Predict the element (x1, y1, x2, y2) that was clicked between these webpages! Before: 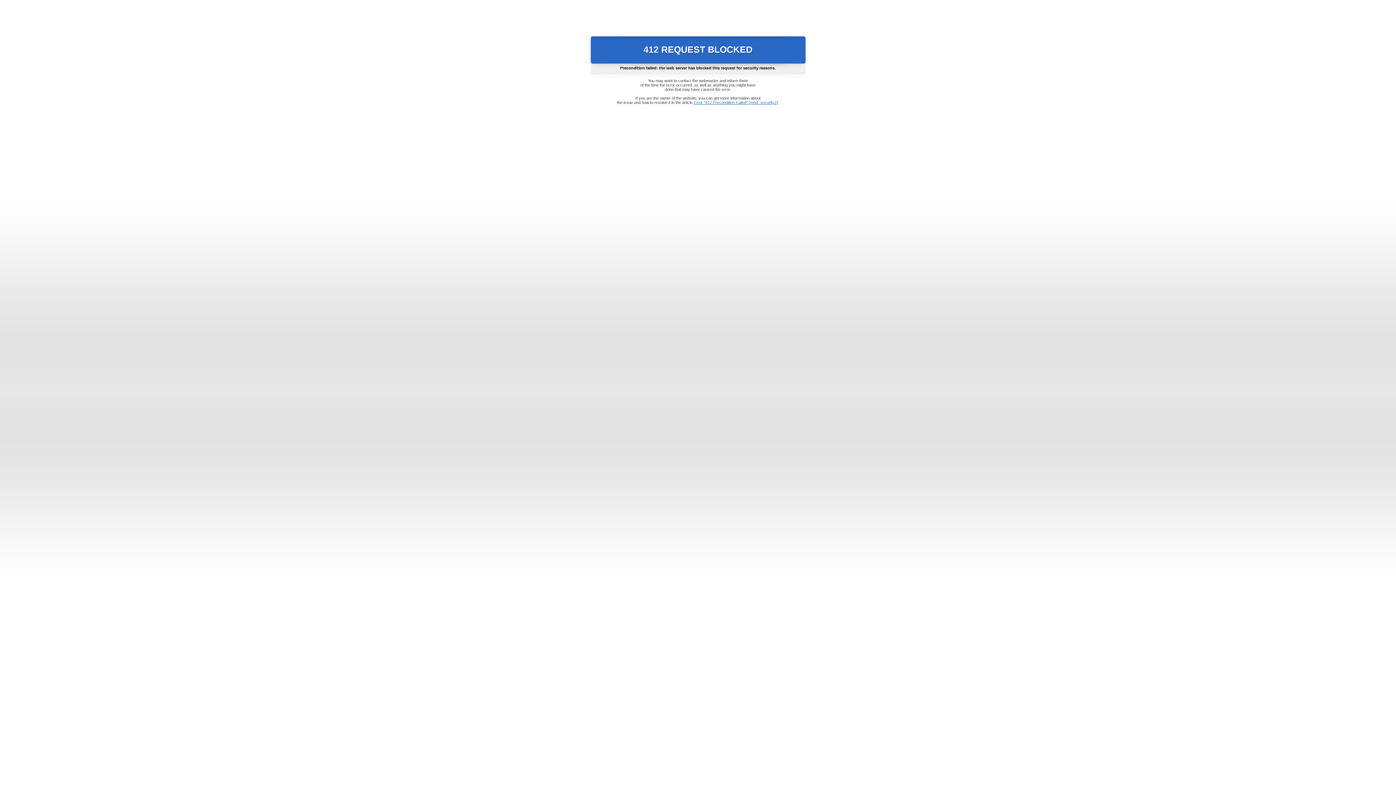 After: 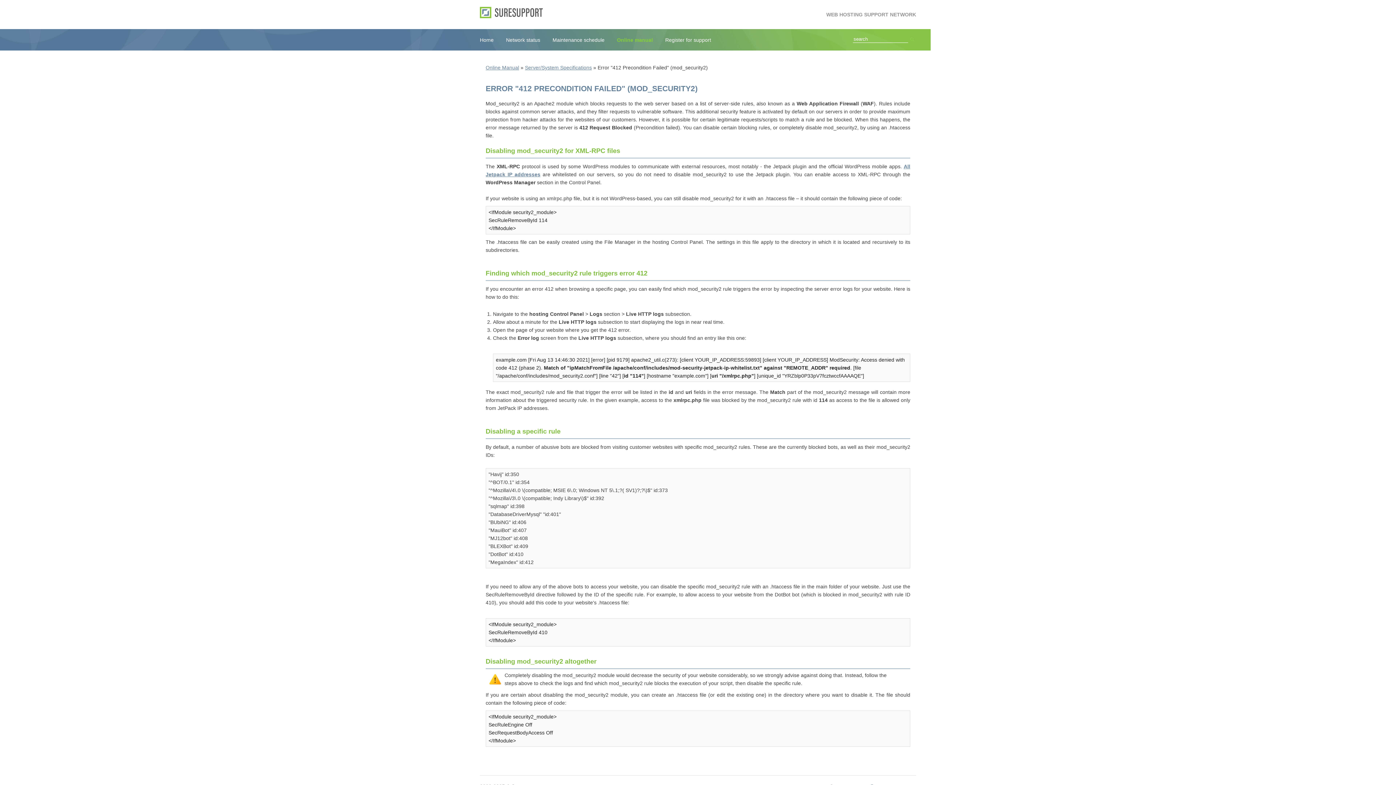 Action: label: Error "412 Precondition Failed" (mod_security2) bbox: (693, 100, 778, 104)